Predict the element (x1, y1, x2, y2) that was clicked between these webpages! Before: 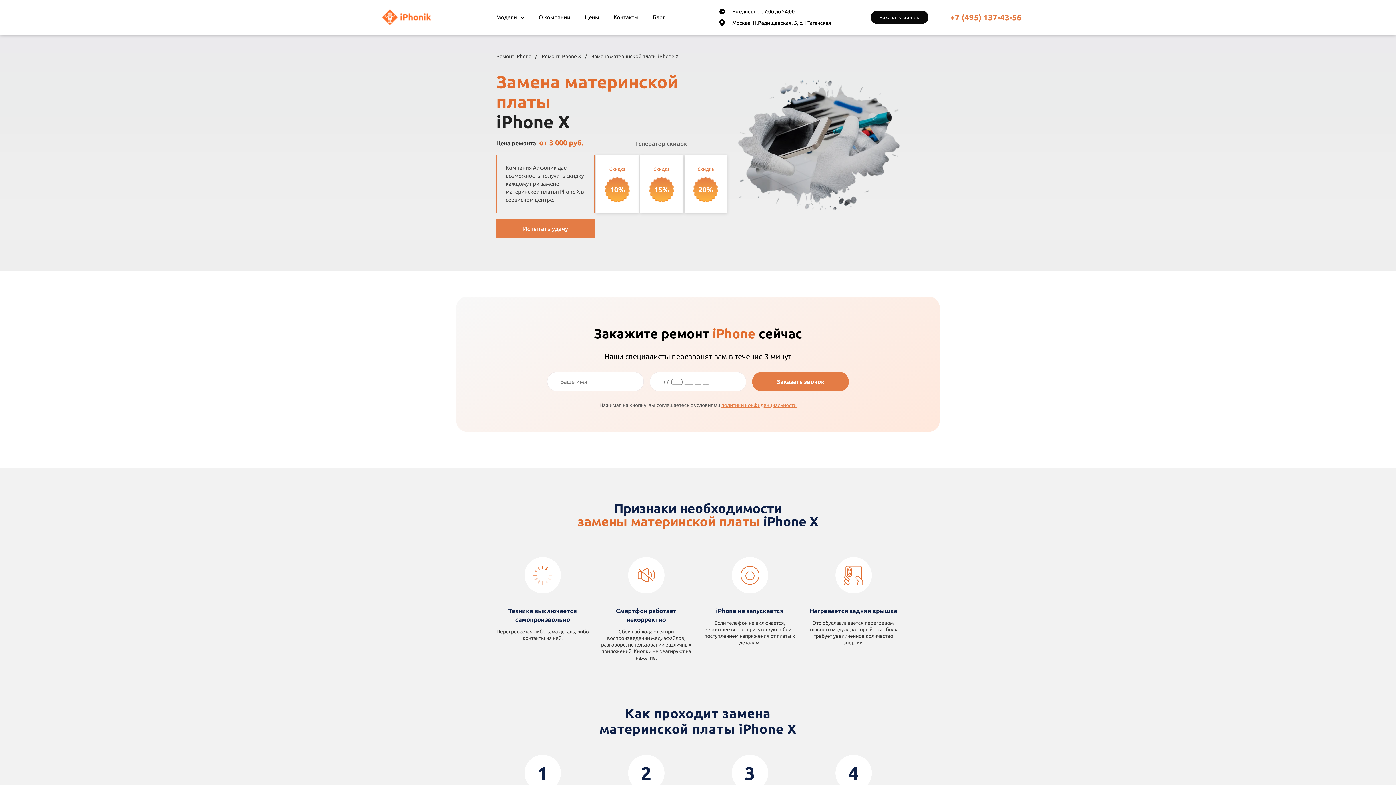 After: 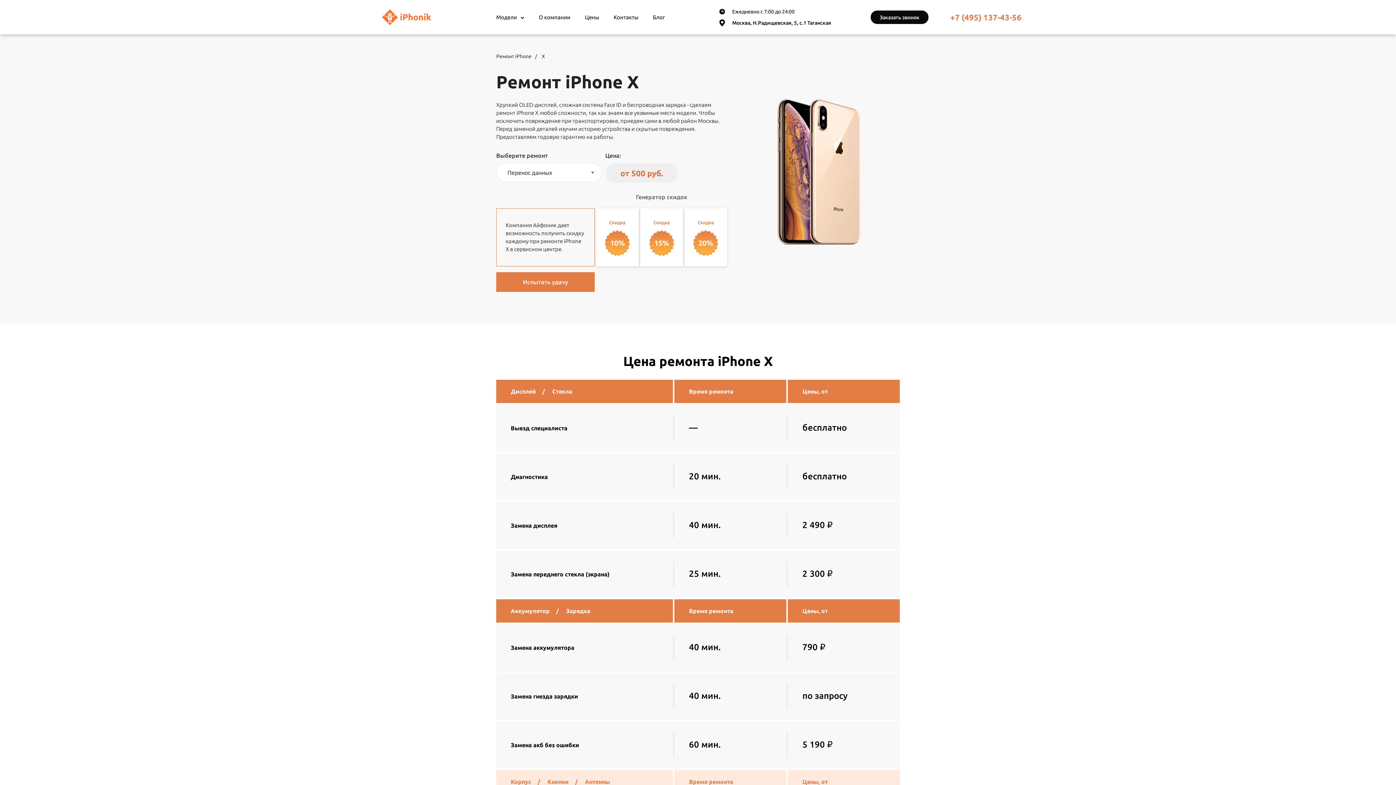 Action: bbox: (541, 53, 581, 58) label: Ремонт iPhone X